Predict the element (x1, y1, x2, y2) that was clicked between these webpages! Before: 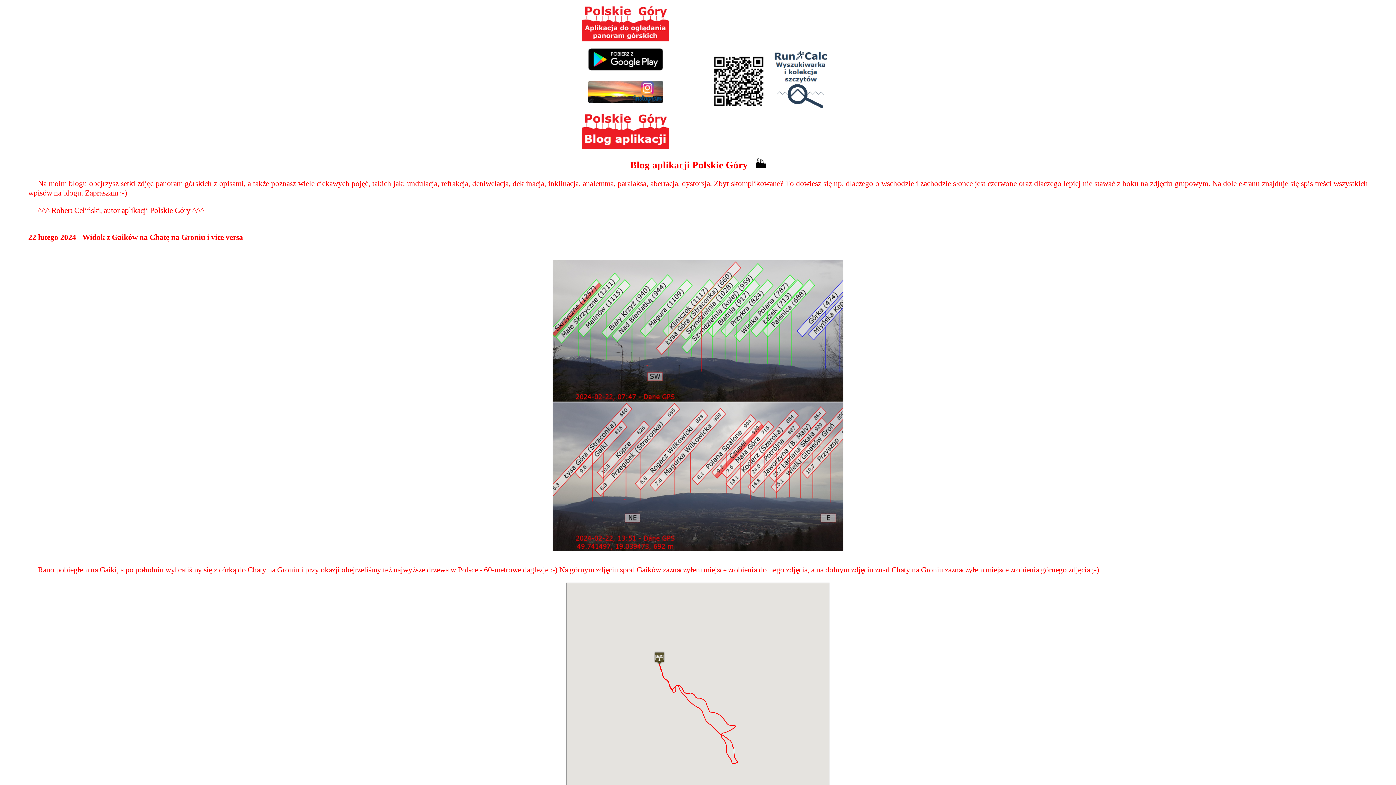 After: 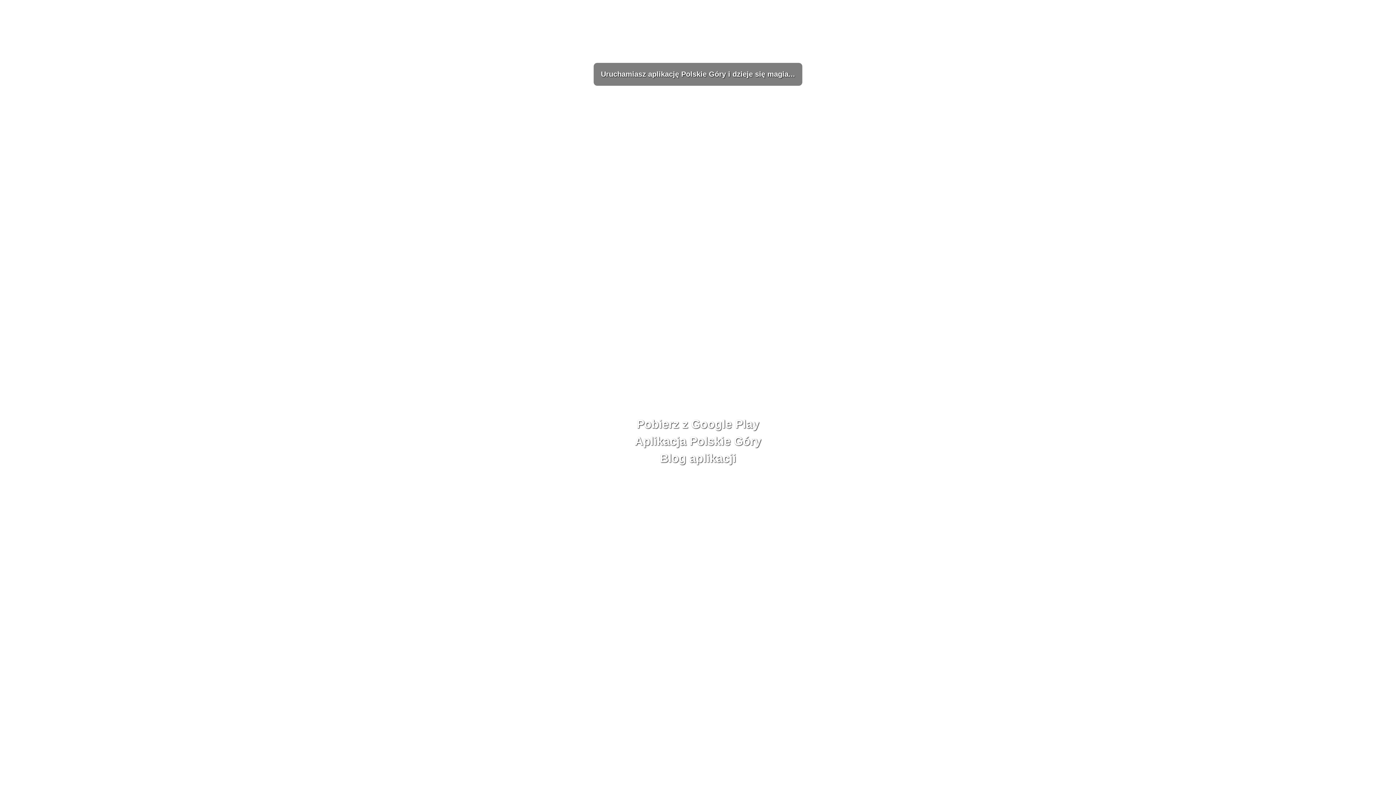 Action: bbox: (582, 36, 669, 42)